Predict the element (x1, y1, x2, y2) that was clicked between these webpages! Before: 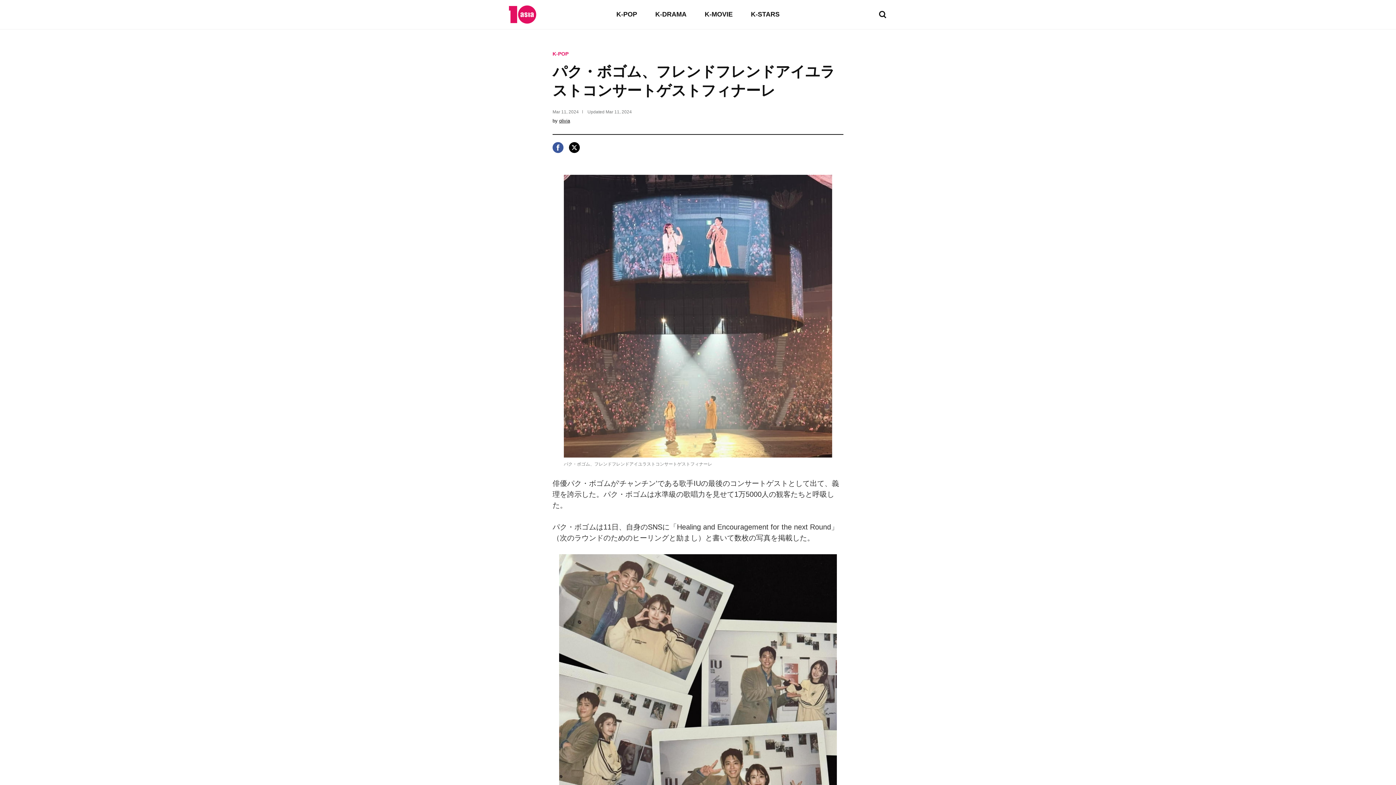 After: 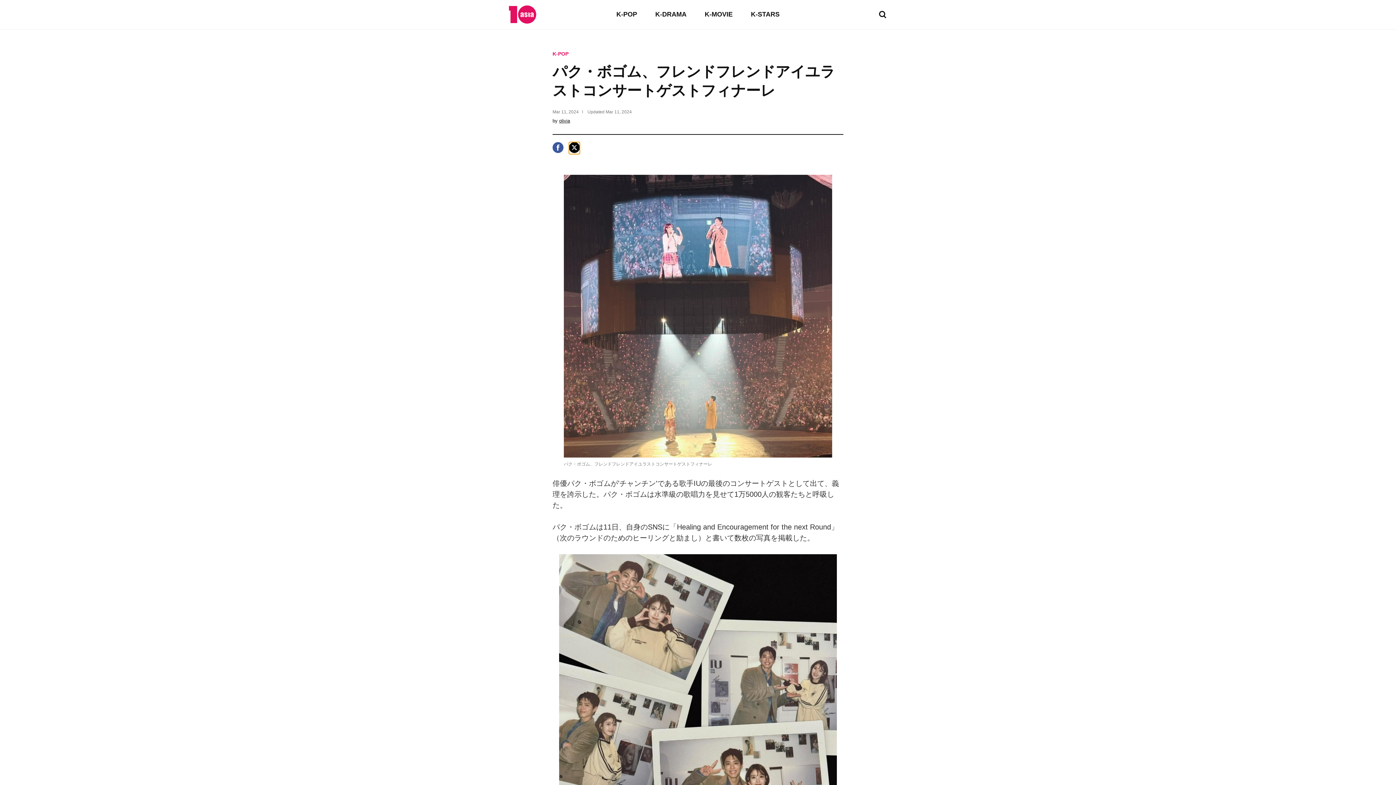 Action: label: 엑스 bbox: (569, 142, 580, 154)